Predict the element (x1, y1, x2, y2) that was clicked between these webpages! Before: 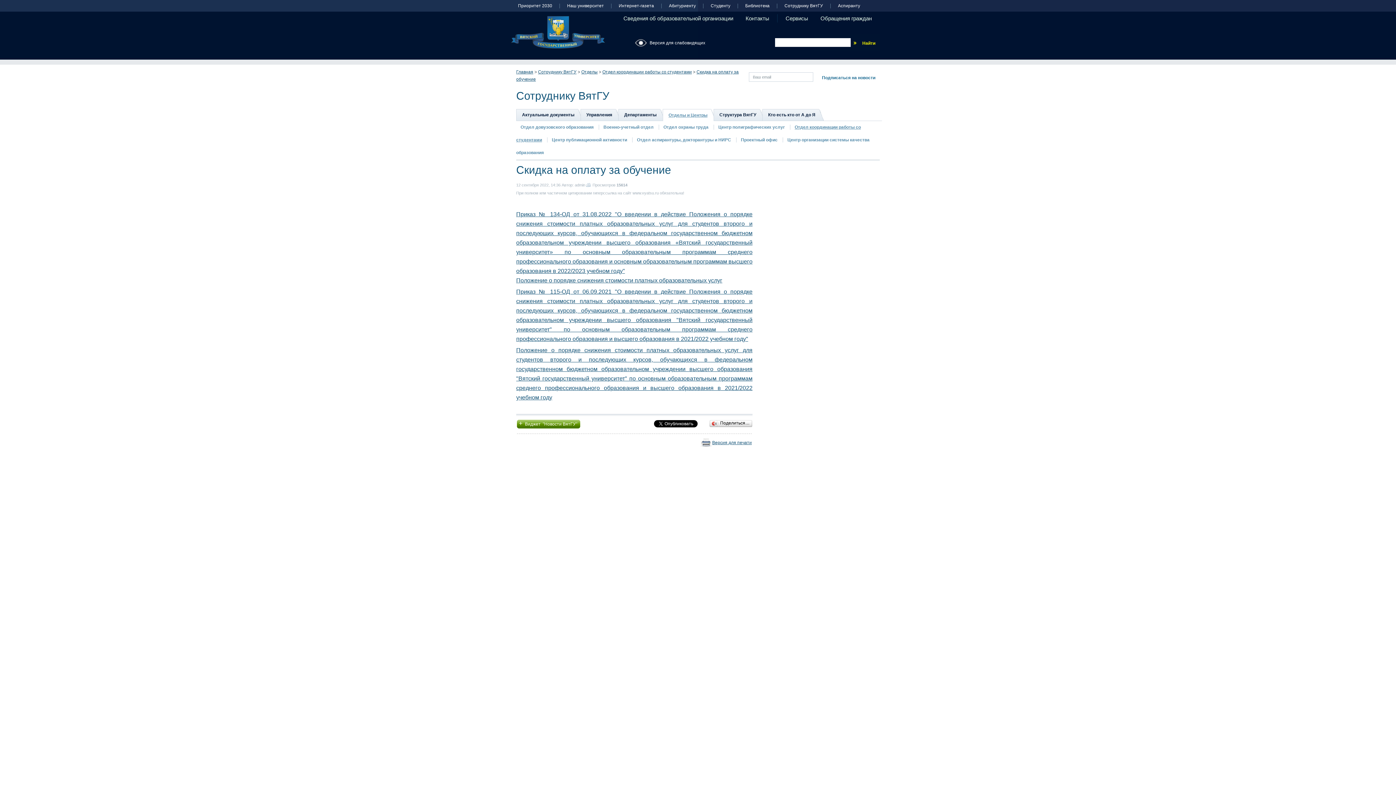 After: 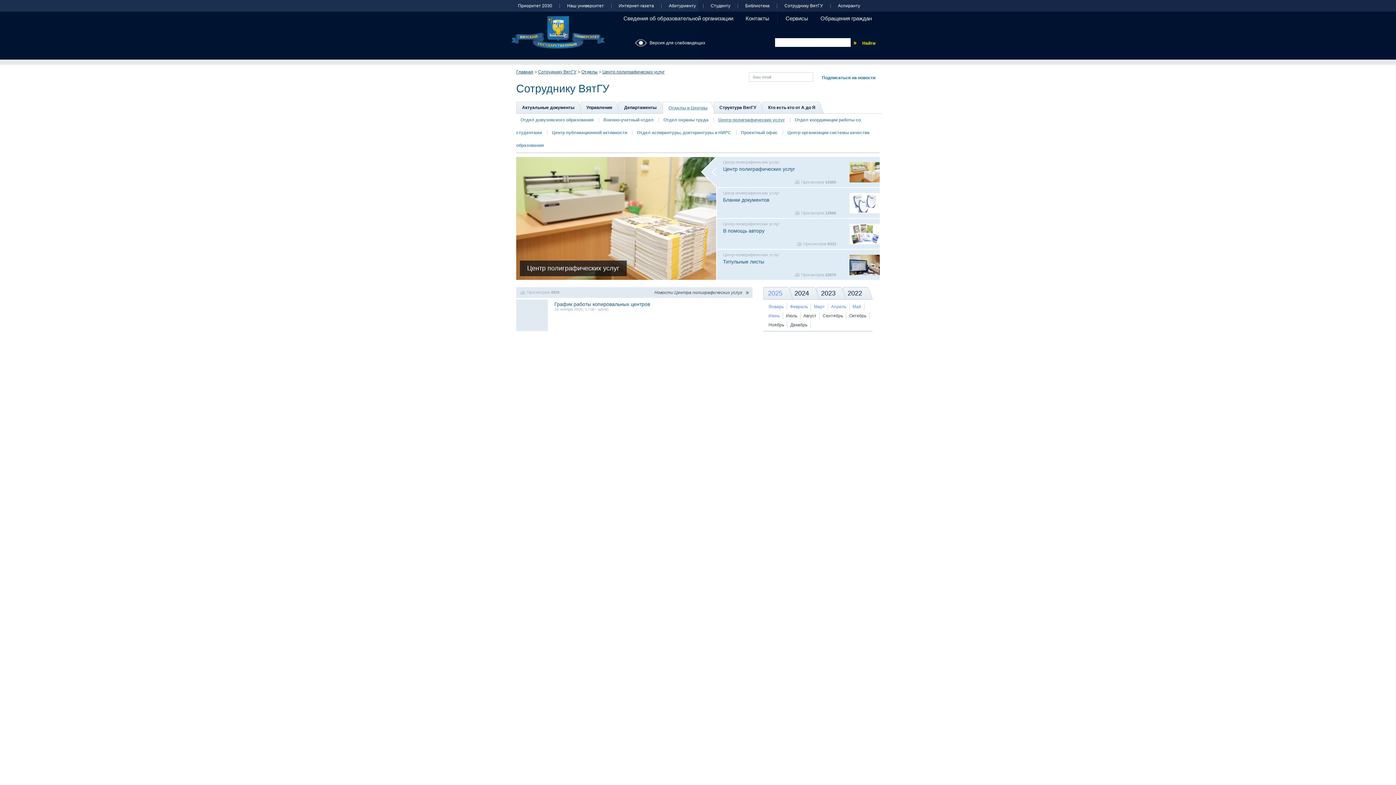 Action: bbox: (714, 124, 789, 129) label: Центр полиграфических услуг